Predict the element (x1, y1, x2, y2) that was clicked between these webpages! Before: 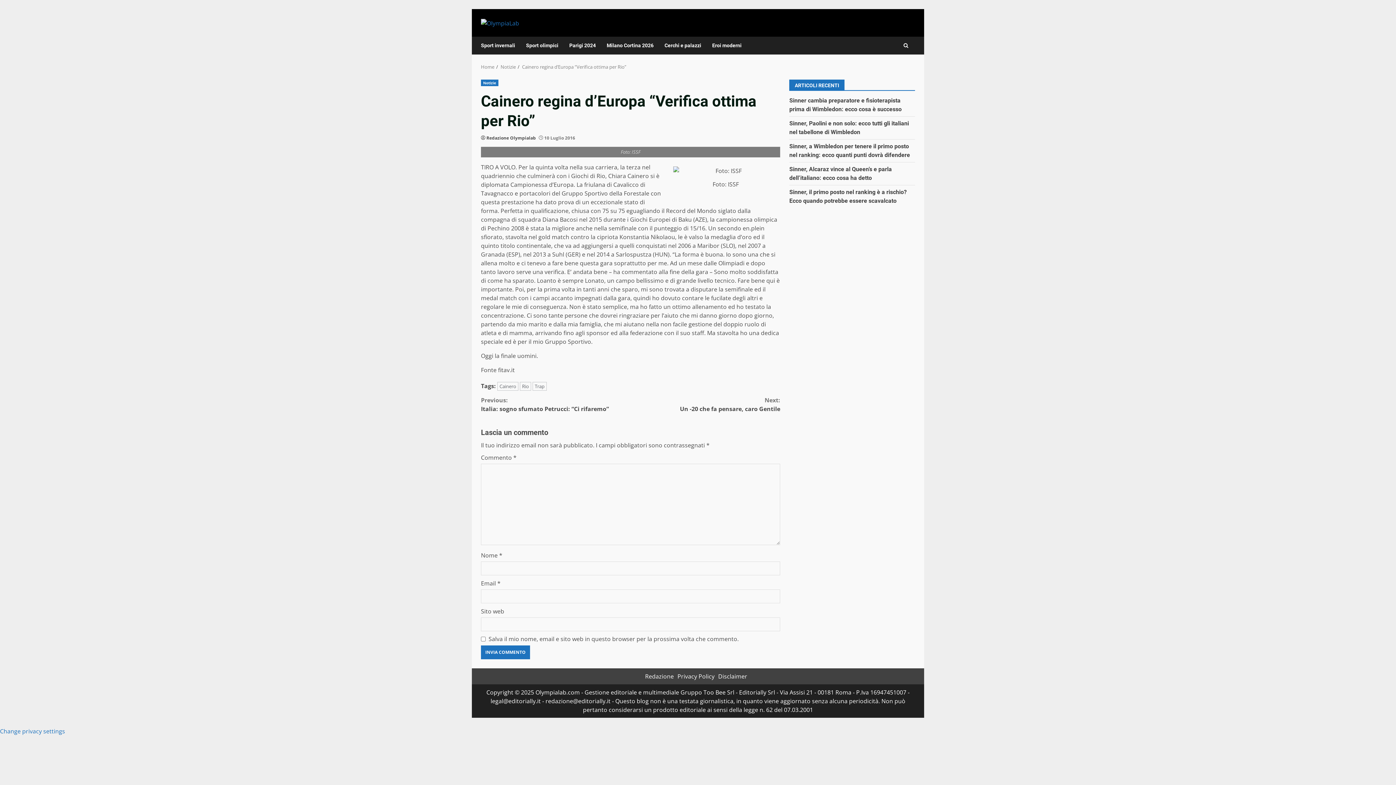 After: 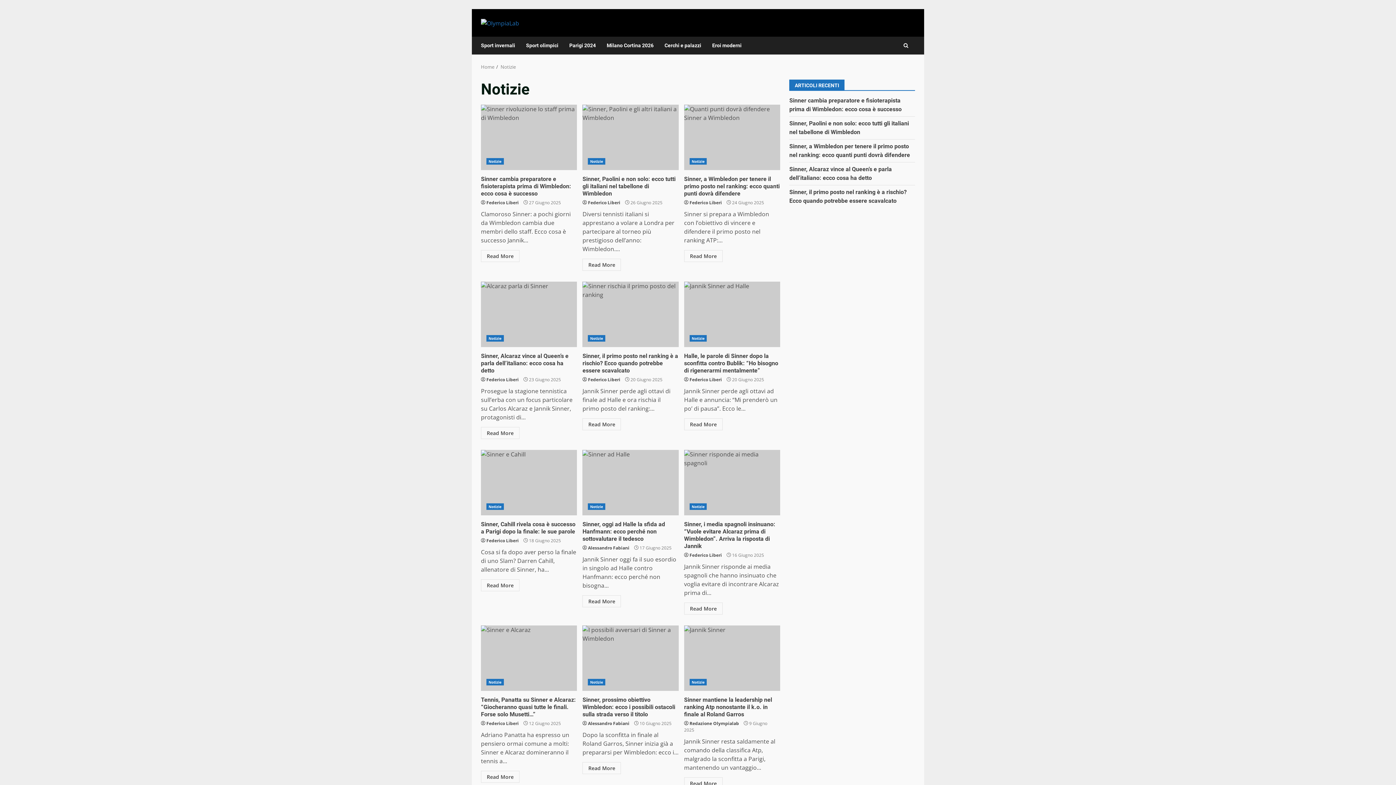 Action: label: Notizie bbox: (500, 63, 516, 70)